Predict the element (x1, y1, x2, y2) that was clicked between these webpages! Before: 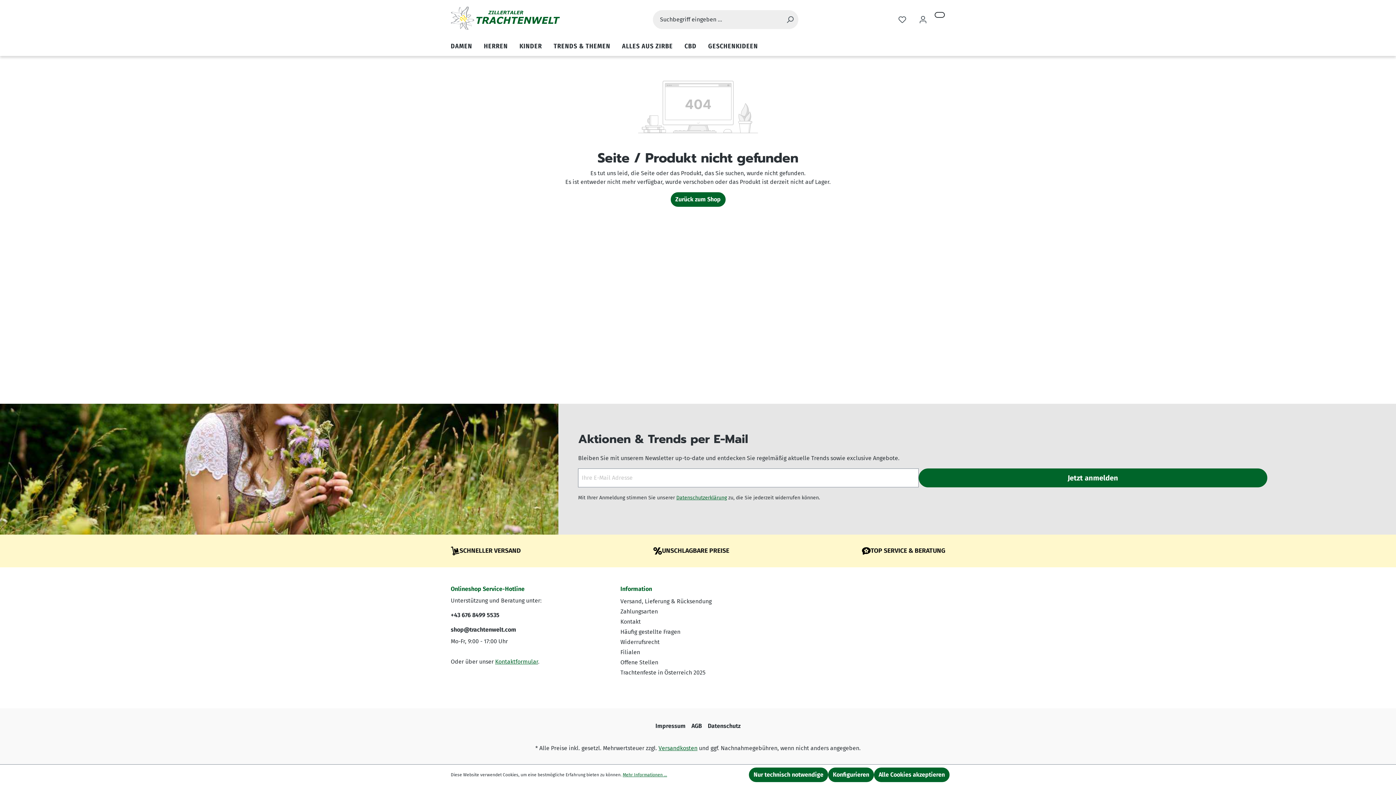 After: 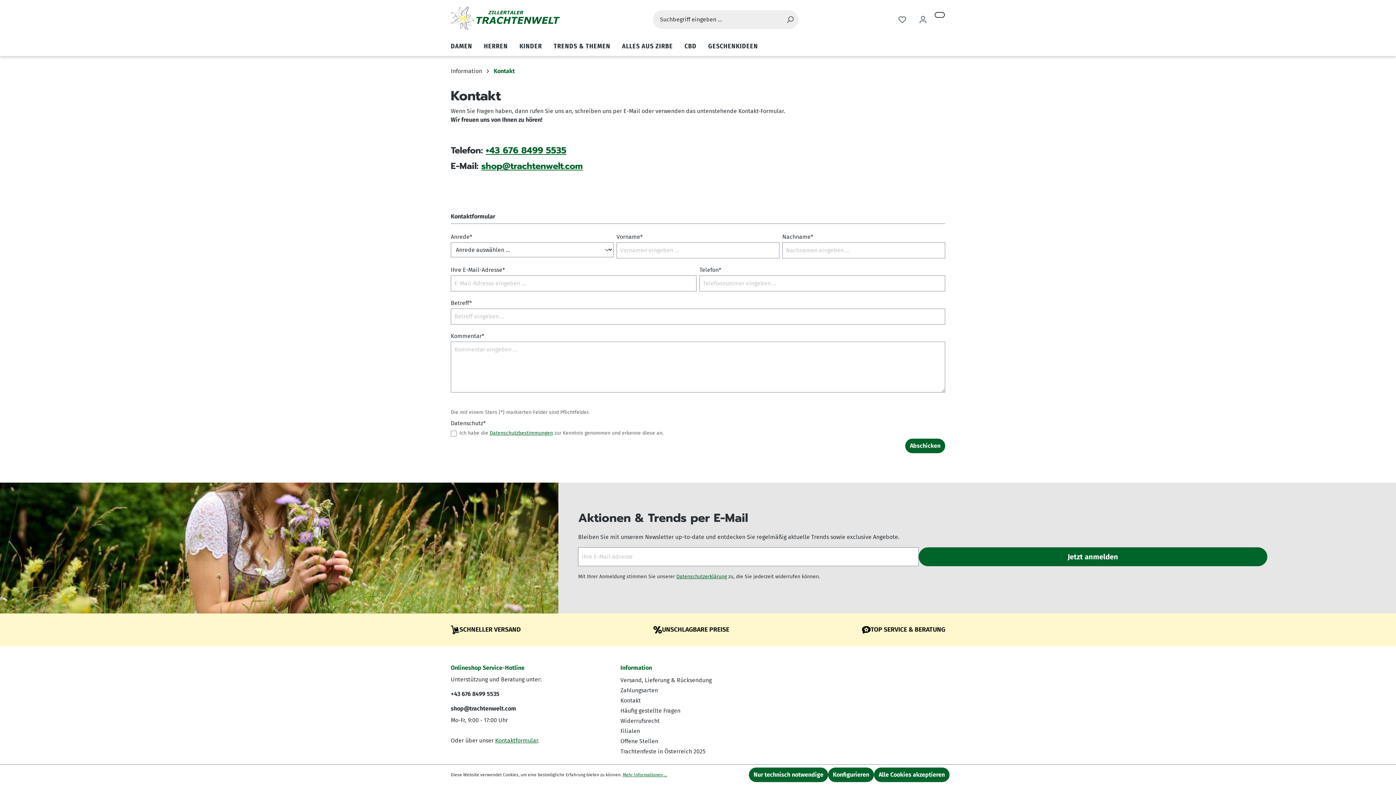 Action: label: Kontakt bbox: (620, 618, 640, 625)